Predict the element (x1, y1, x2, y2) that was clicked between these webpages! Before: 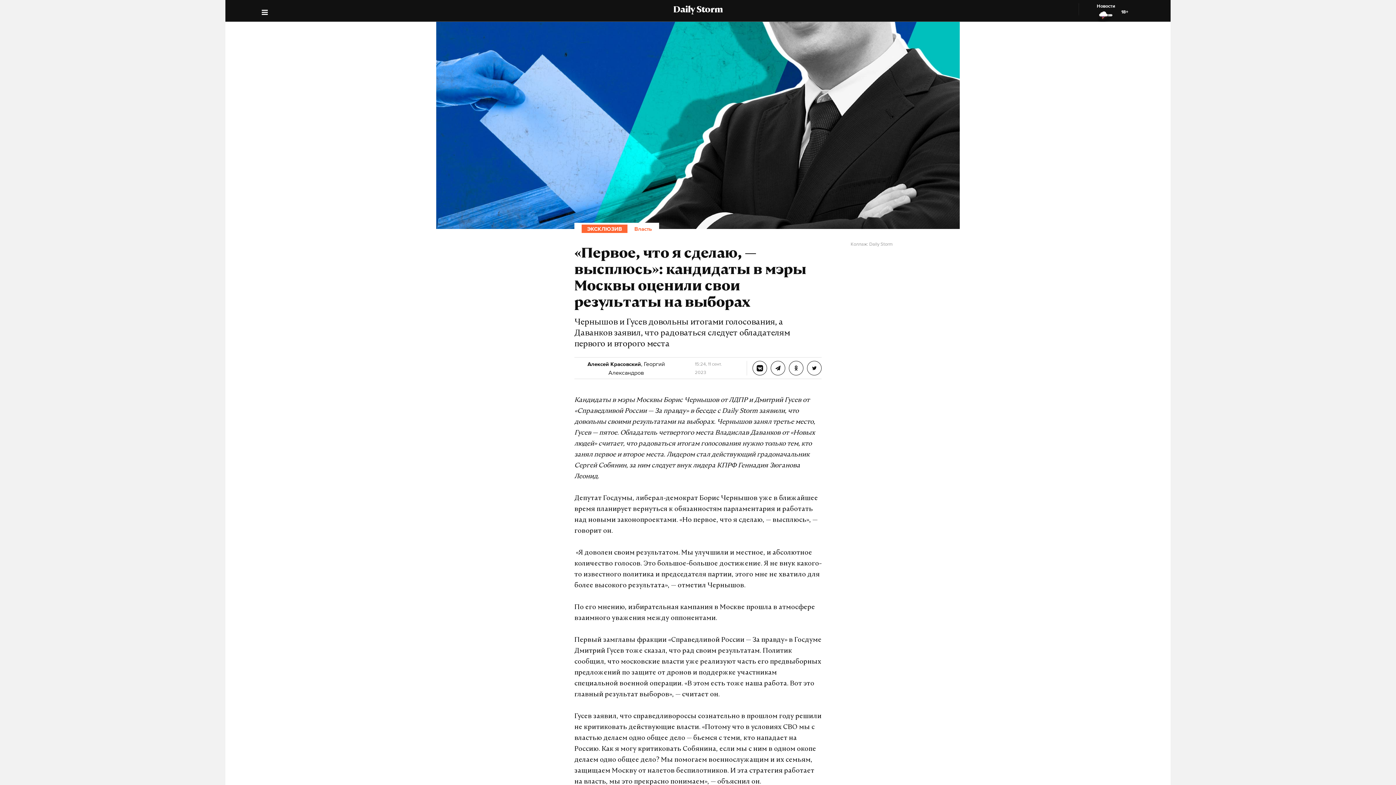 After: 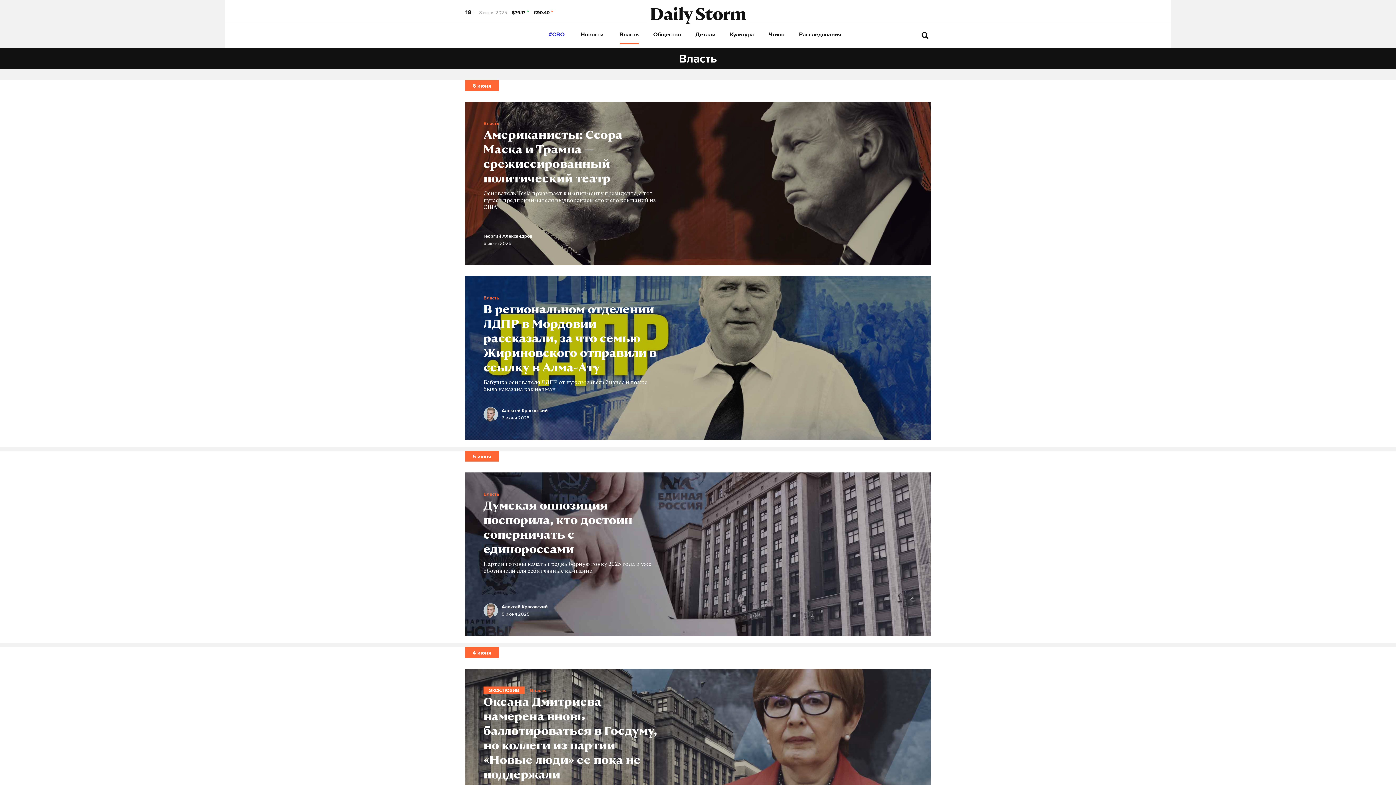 Action: bbox: (634, 225, 652, 232) label: Власть